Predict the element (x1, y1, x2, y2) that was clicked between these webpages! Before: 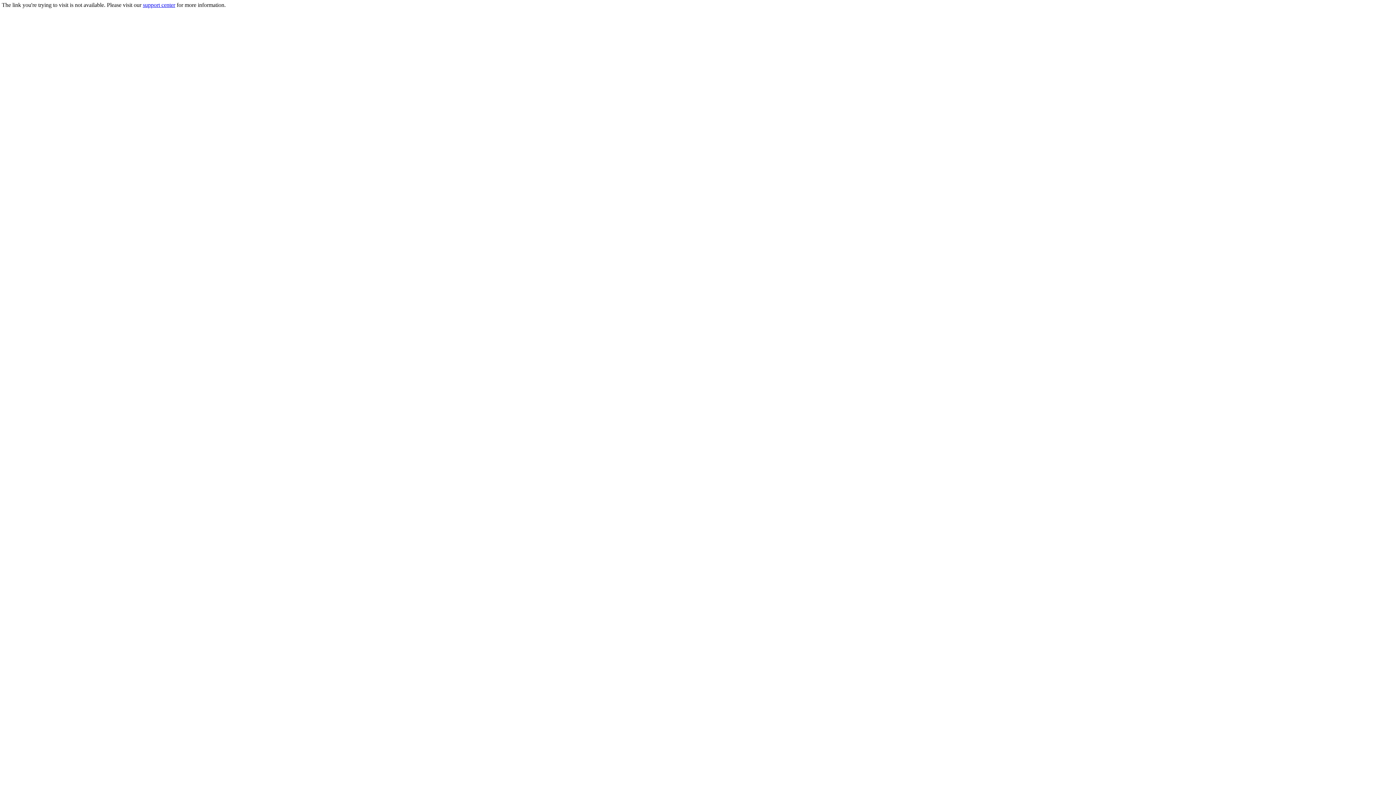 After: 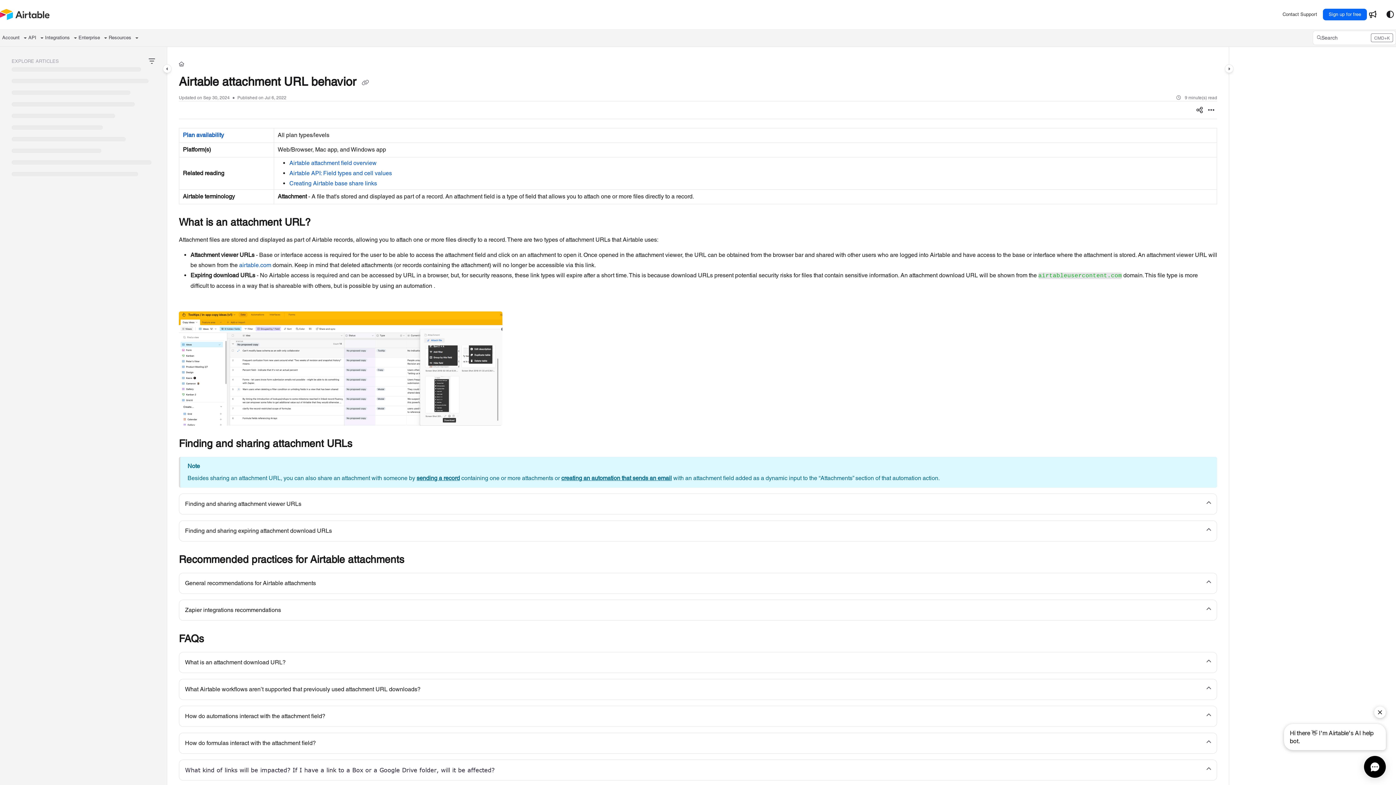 Action: bbox: (142, 1, 175, 8) label: support center